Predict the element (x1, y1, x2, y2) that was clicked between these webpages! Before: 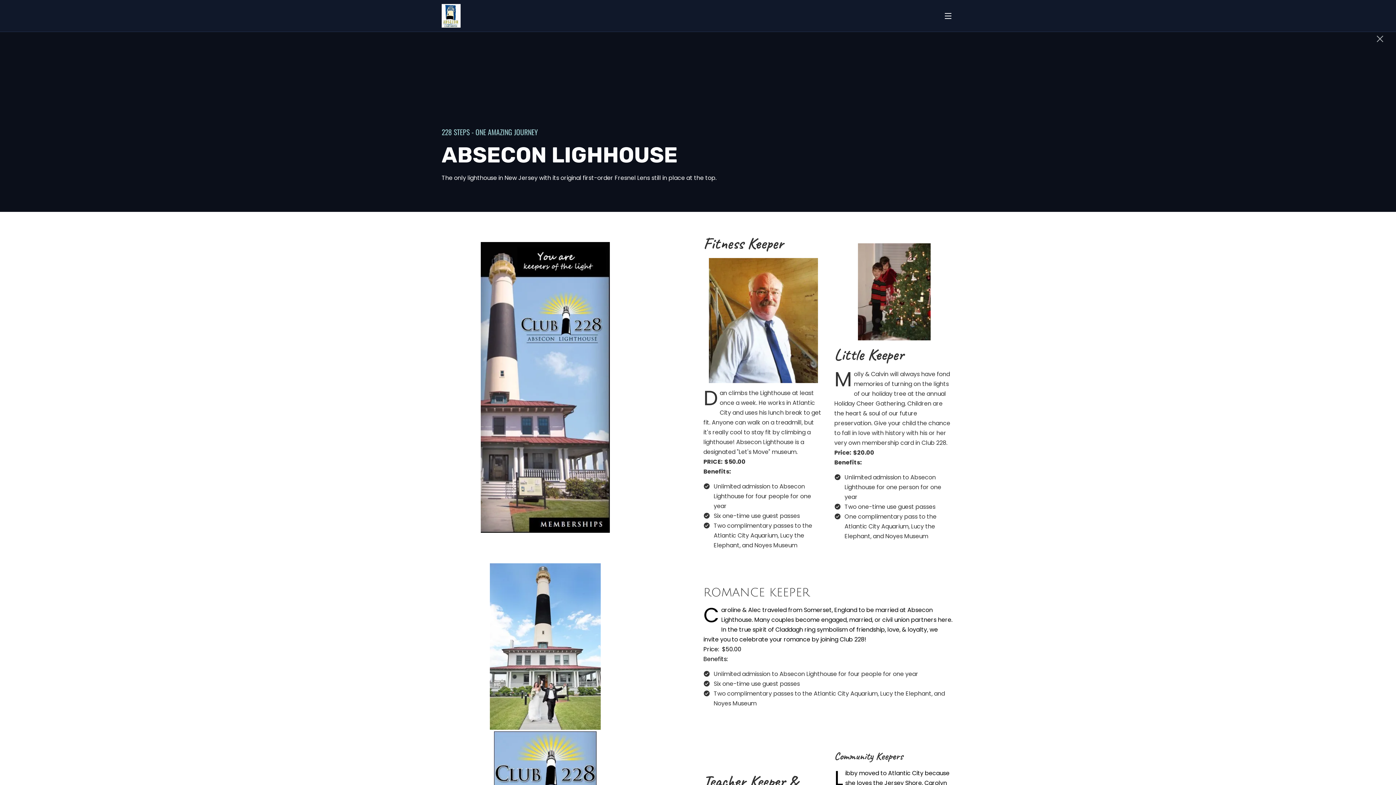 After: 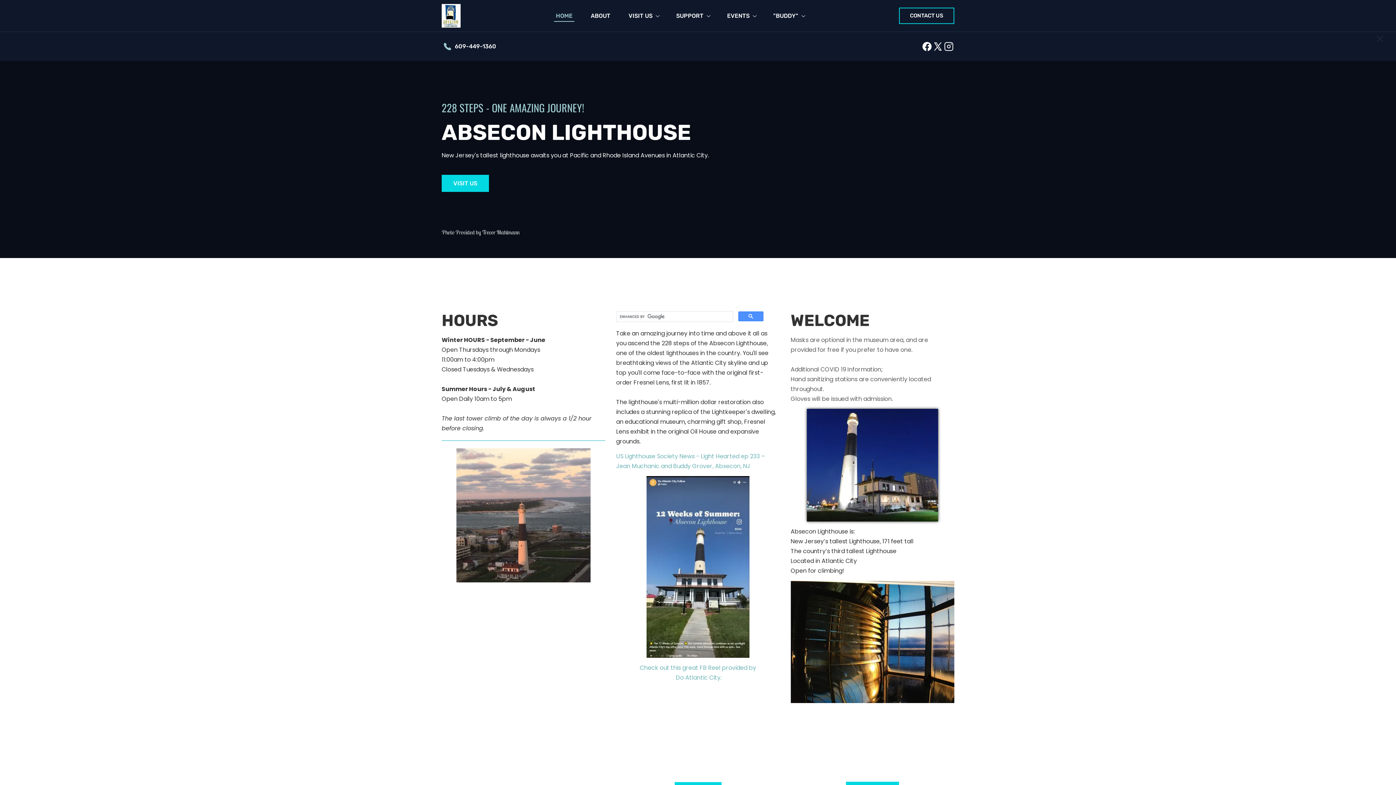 Action: bbox: (441, 3, 460, 28)